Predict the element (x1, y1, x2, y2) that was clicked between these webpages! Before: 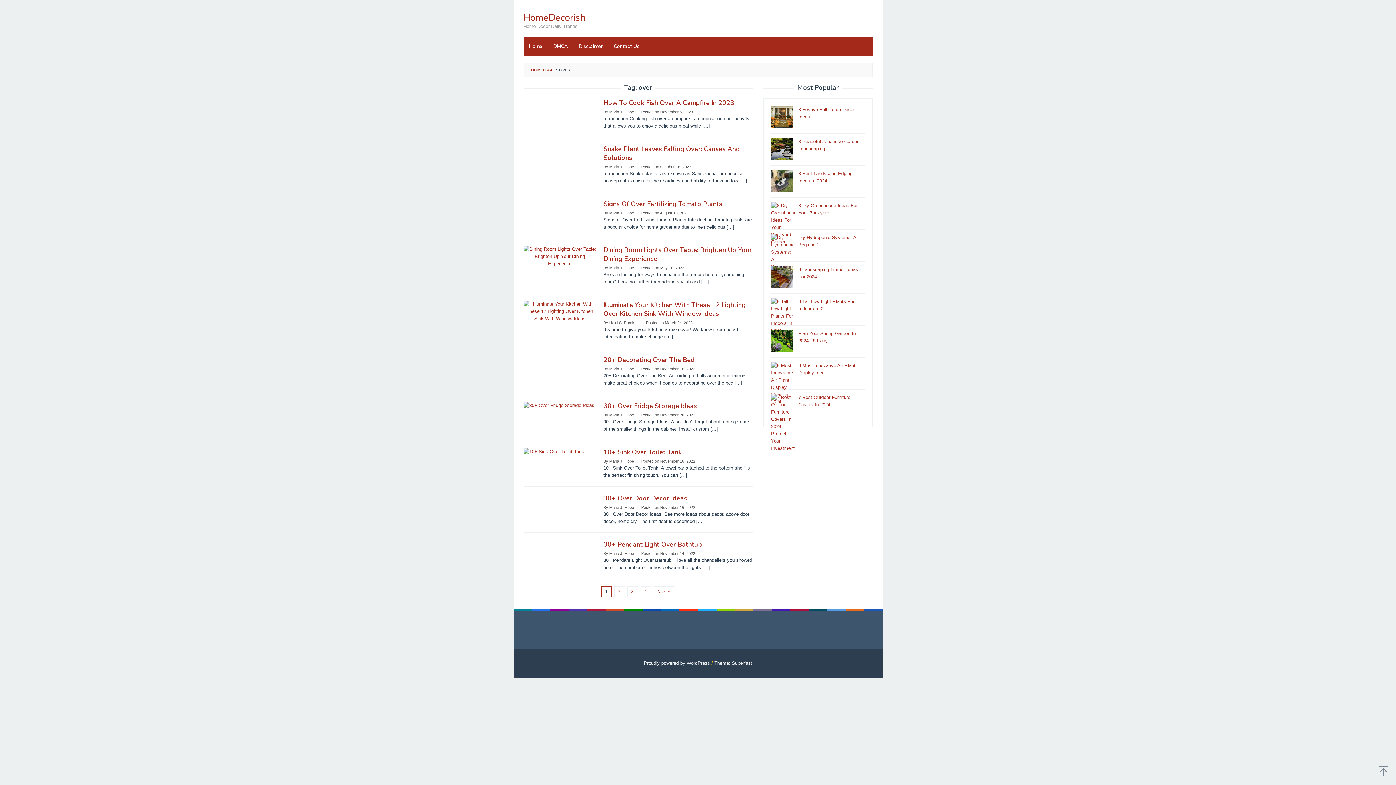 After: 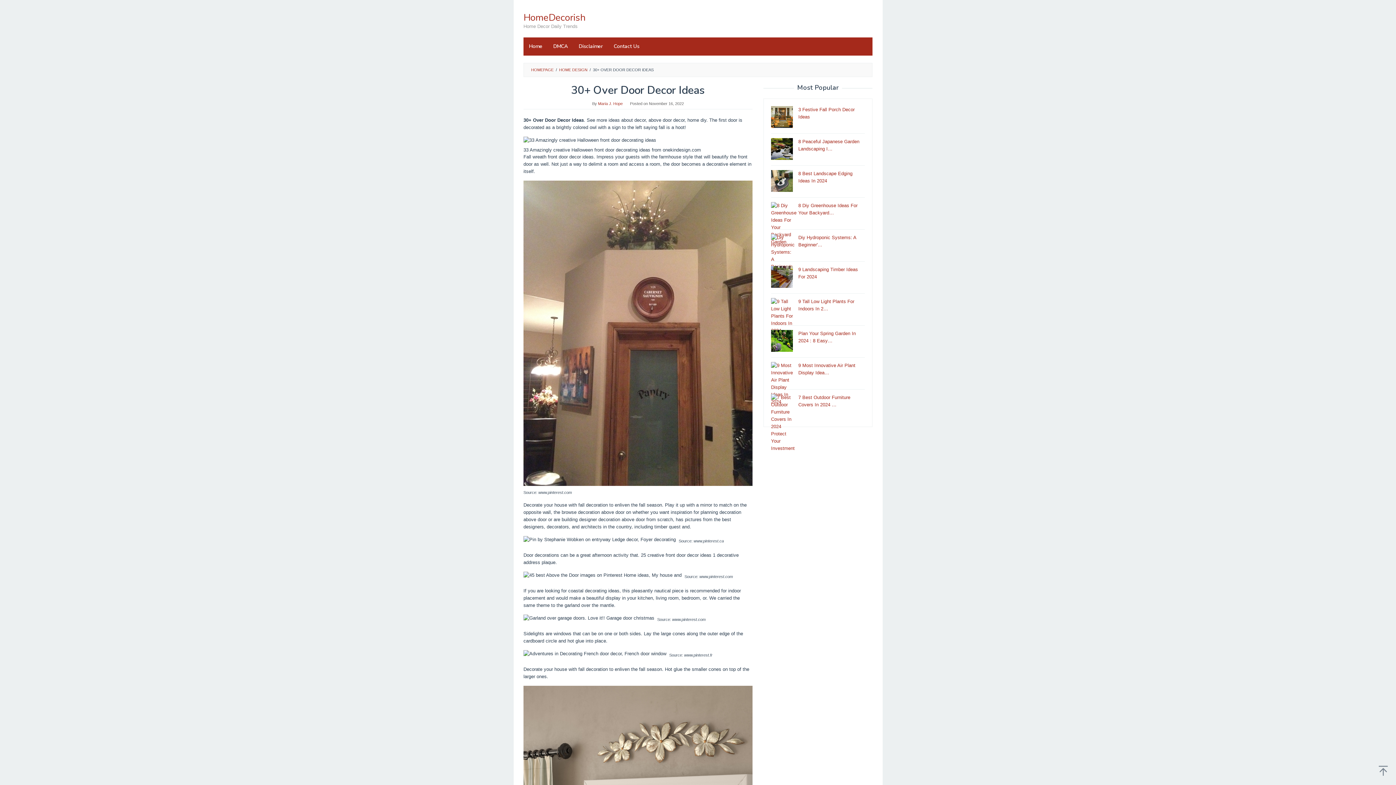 Action: label: 30+ Over Door Decor Ideas bbox: (603, 494, 687, 502)